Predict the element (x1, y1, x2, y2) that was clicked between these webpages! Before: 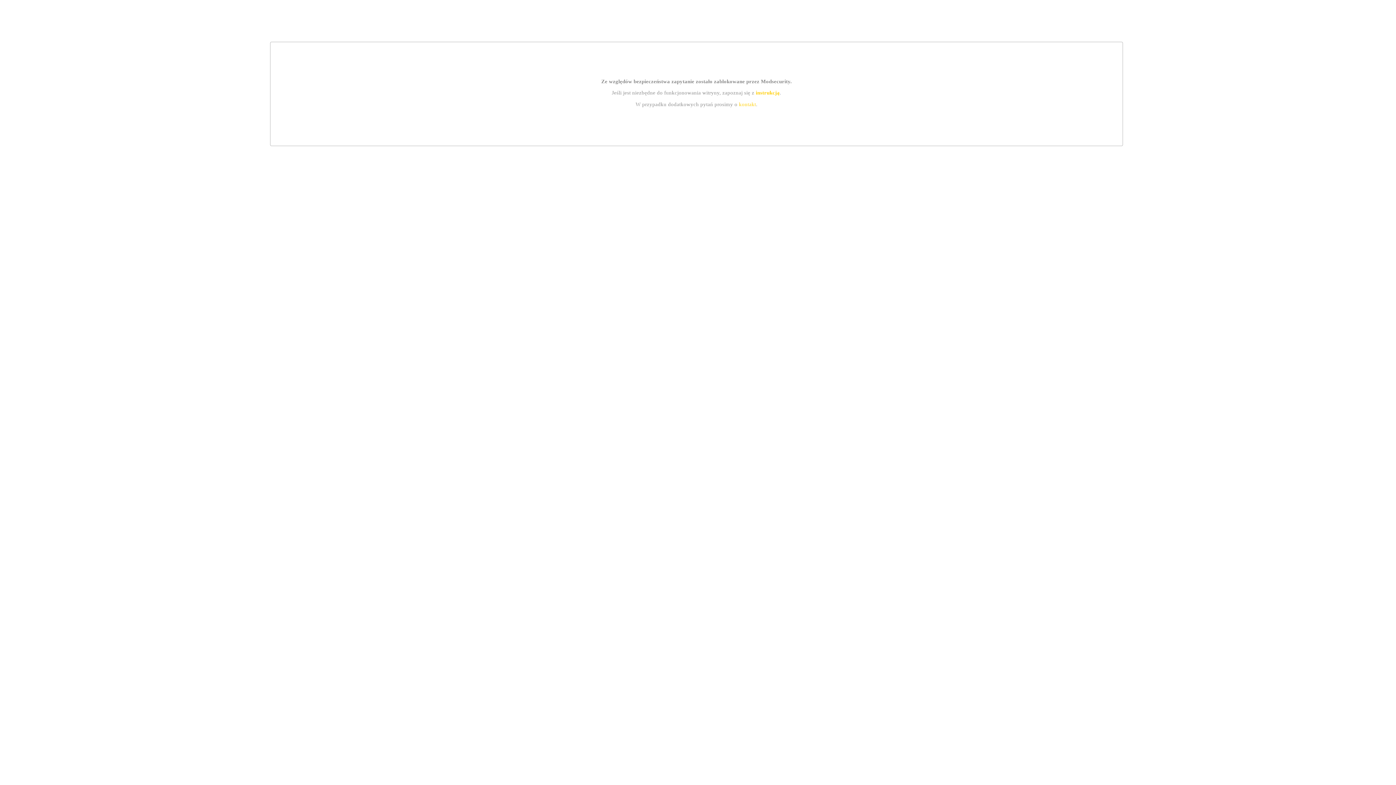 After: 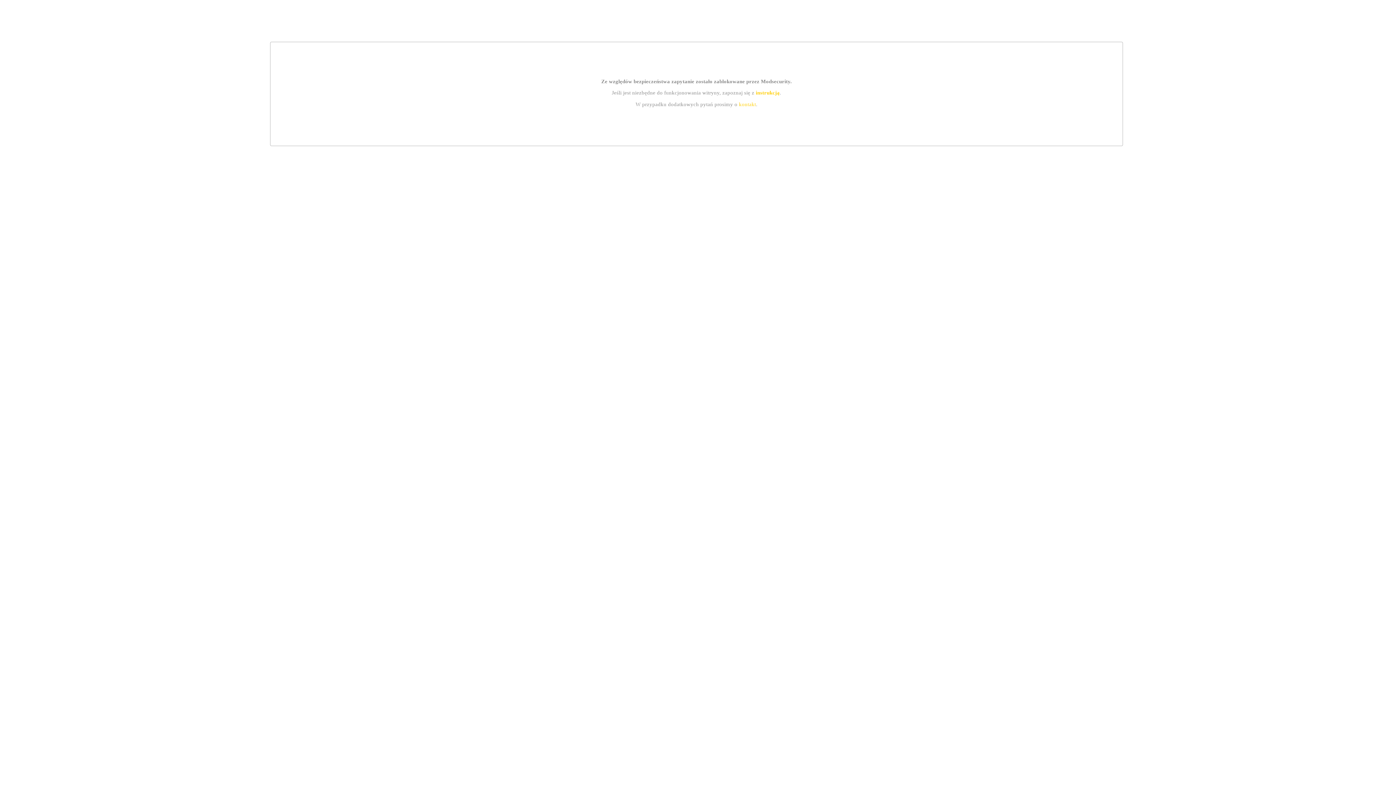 Action: label: kontakt bbox: (739, 101, 756, 107)